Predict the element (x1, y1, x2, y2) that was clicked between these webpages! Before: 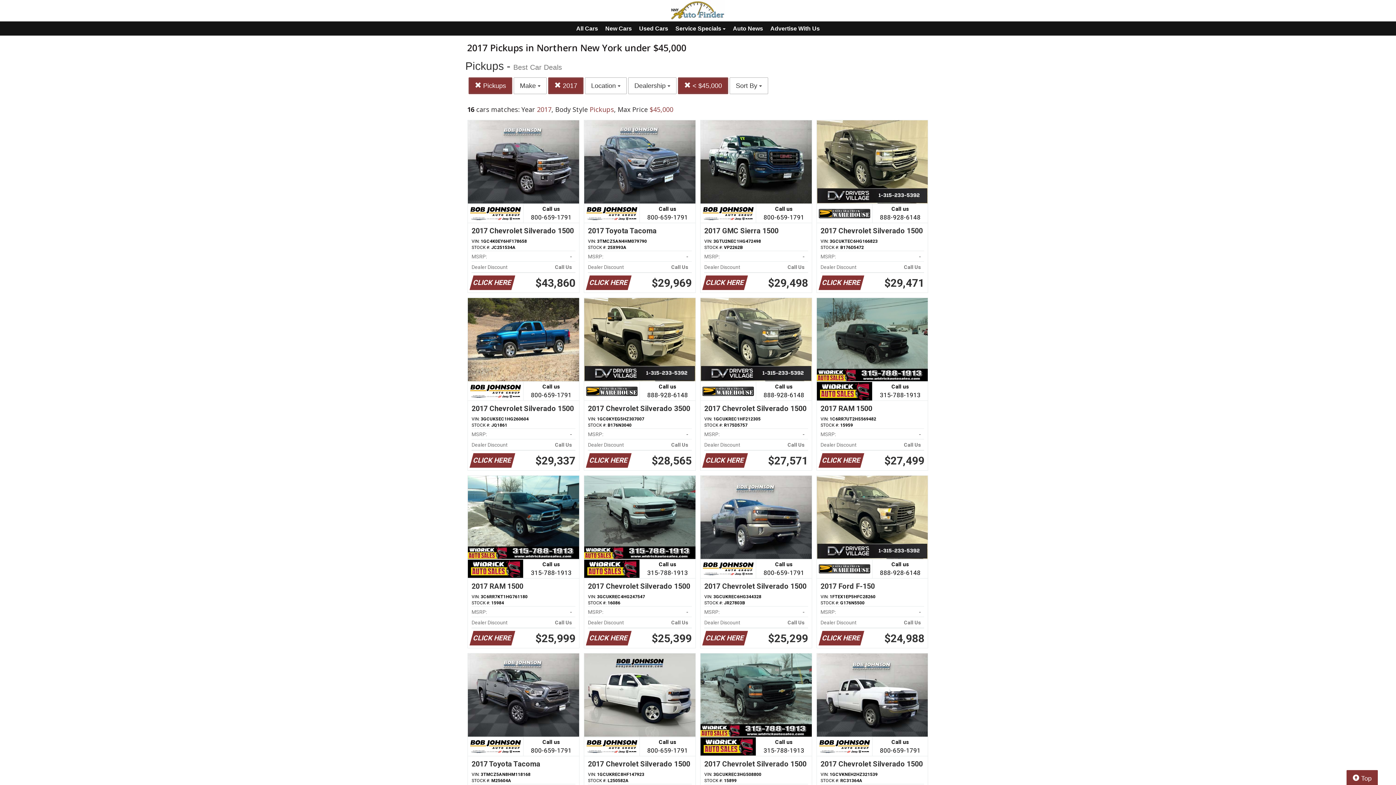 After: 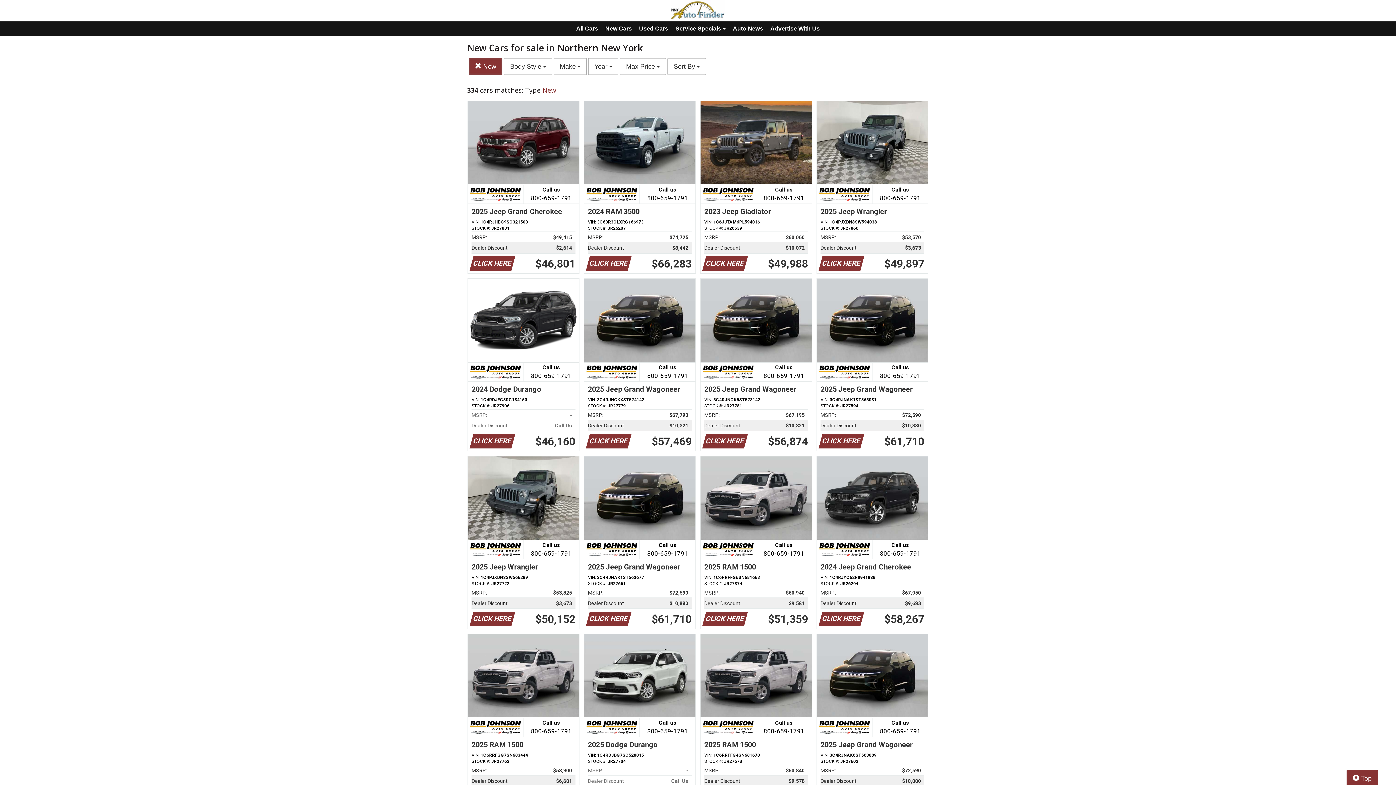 Action: bbox: (602, 22, 634, 34) label: New Cars